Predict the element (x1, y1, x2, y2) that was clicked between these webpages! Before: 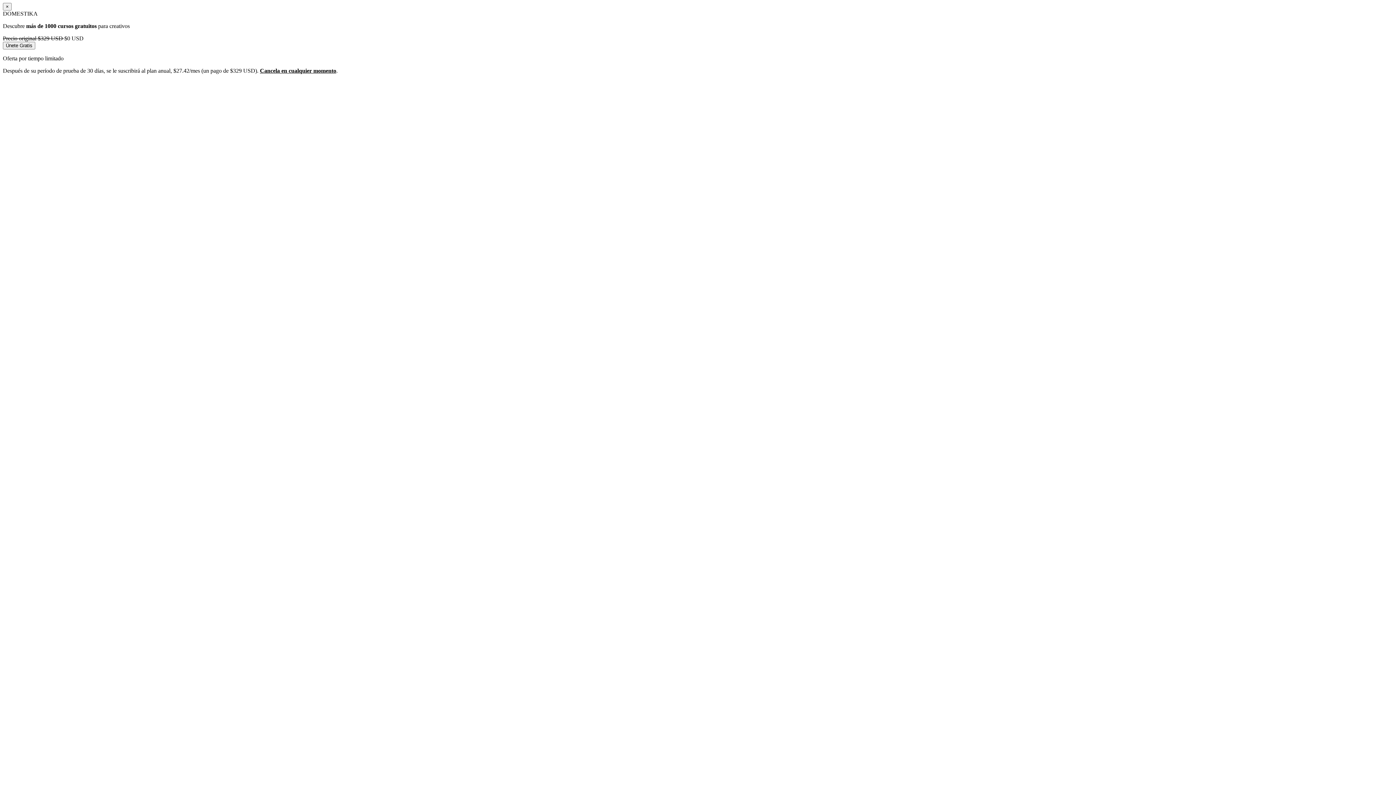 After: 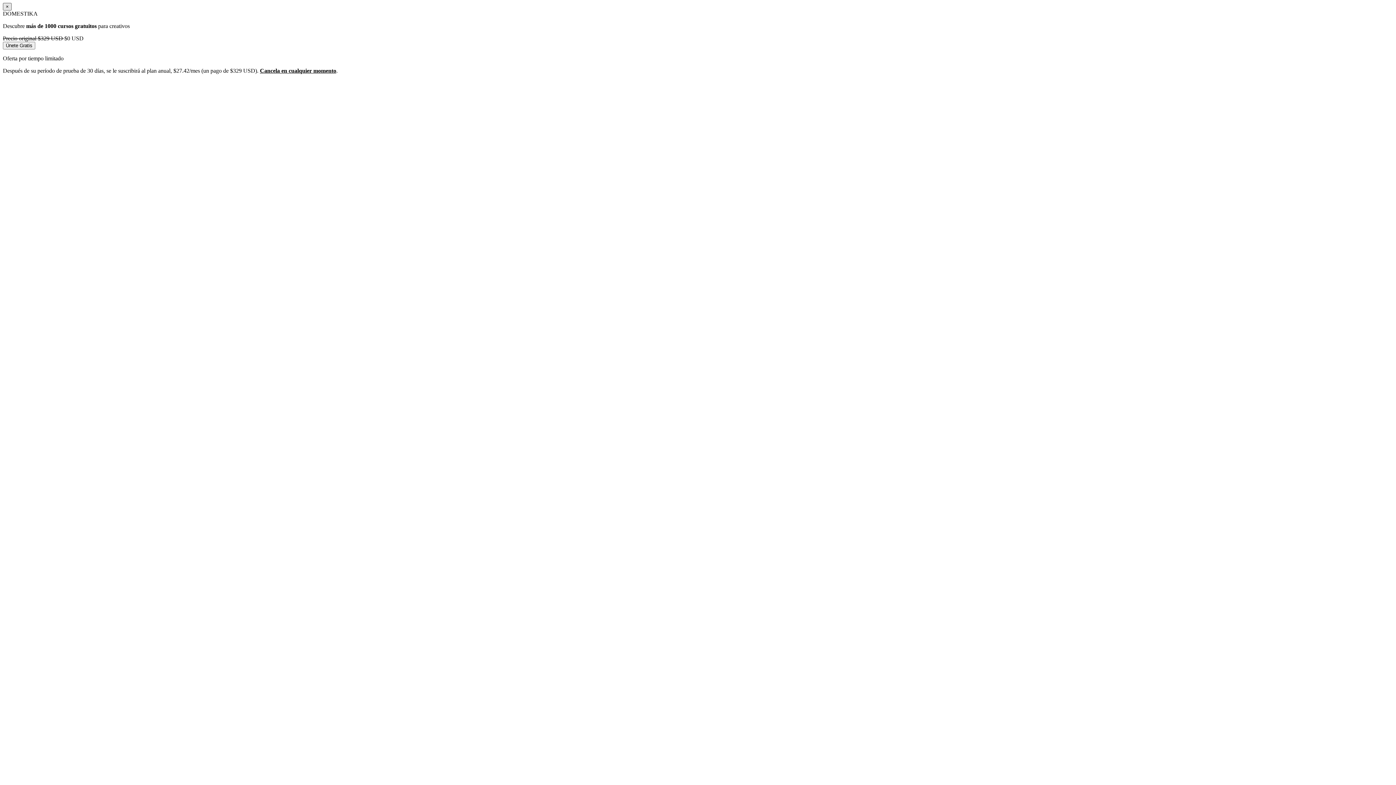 Action: label: × bbox: (2, 2, 11, 10)